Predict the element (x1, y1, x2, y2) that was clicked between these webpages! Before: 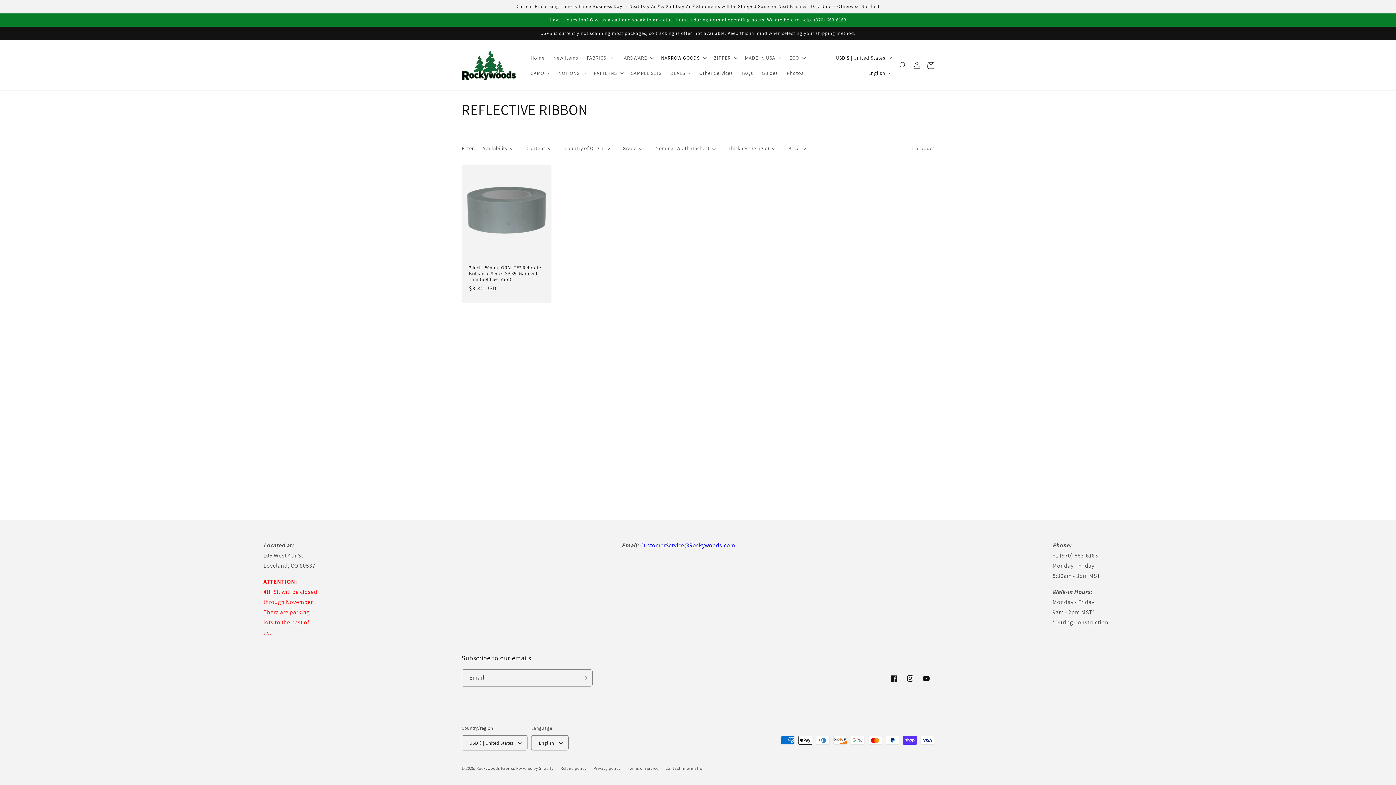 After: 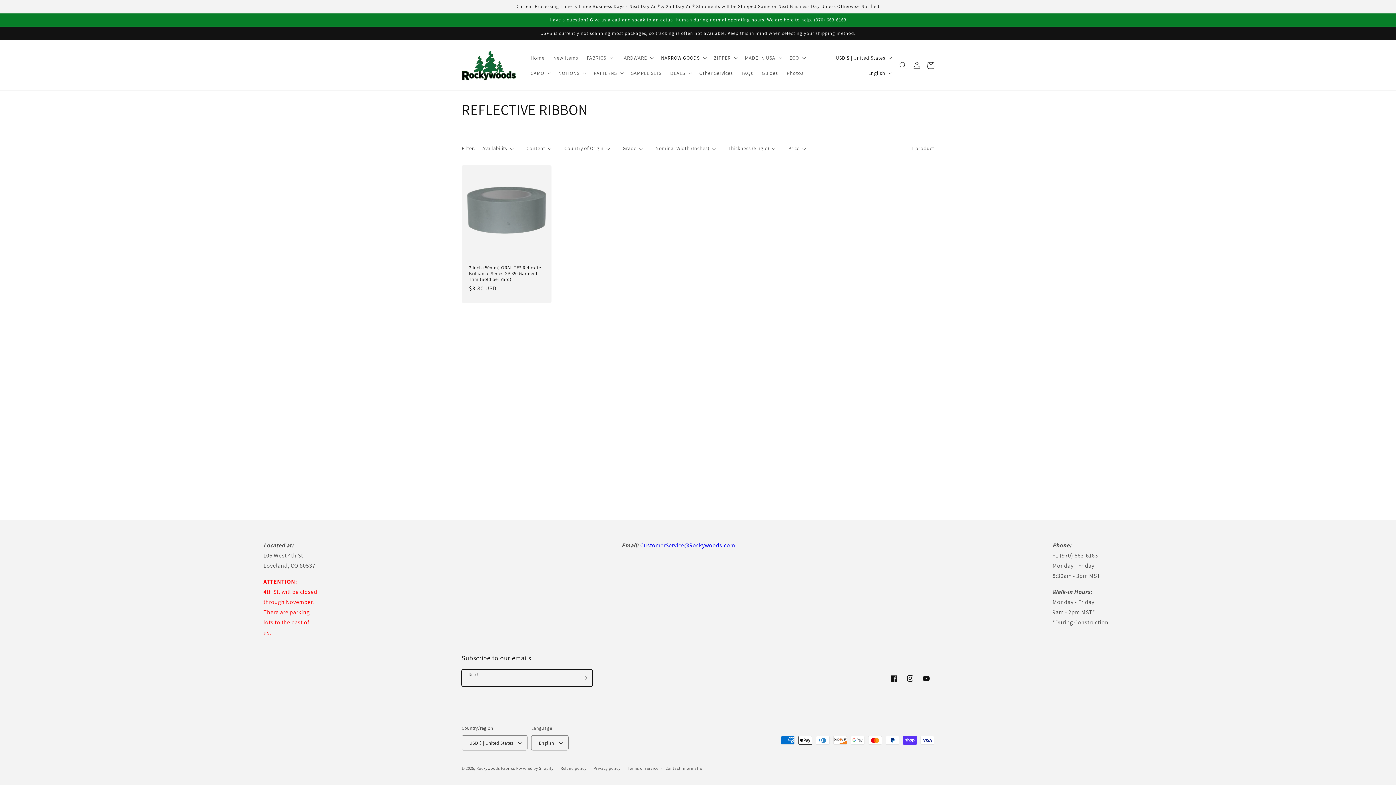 Action: label: Subscribe bbox: (576, 669, 592, 686)